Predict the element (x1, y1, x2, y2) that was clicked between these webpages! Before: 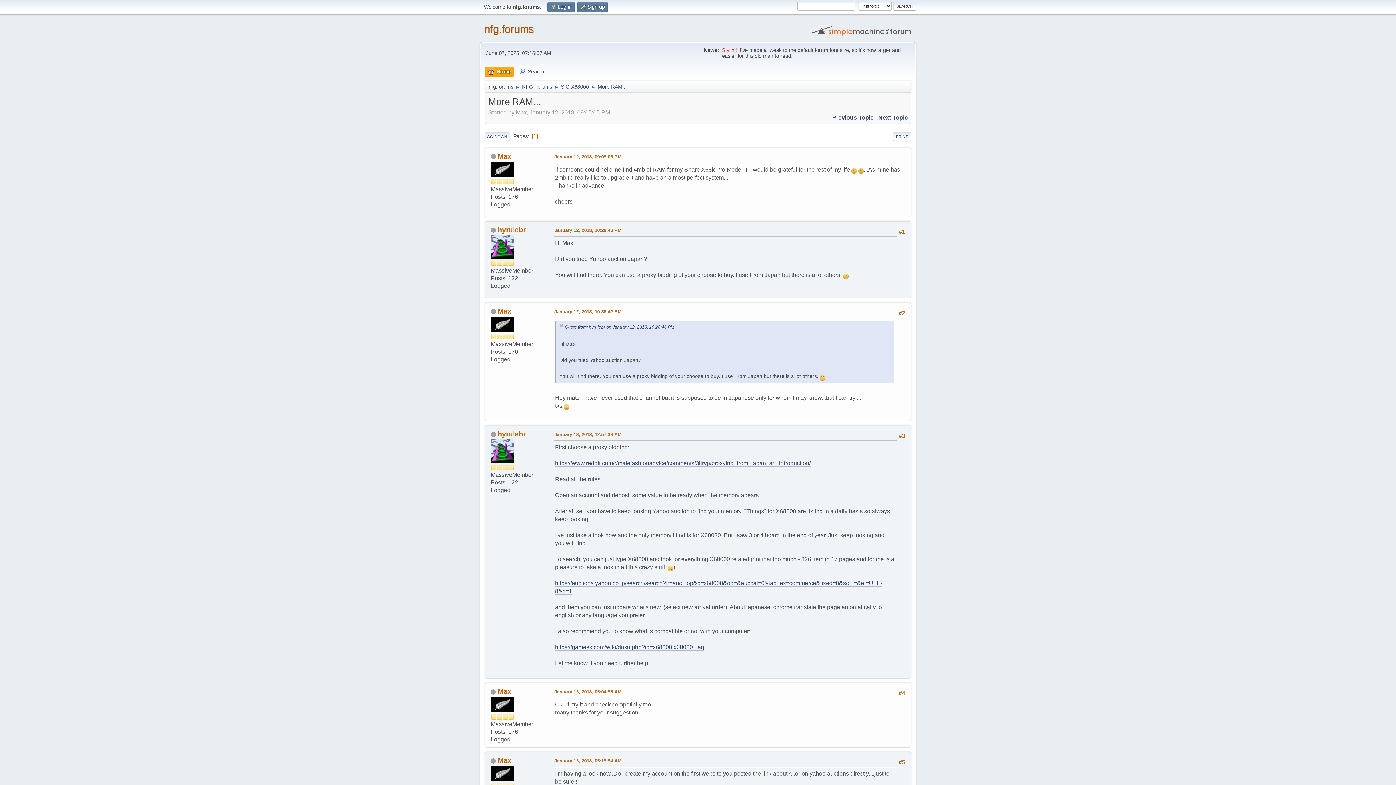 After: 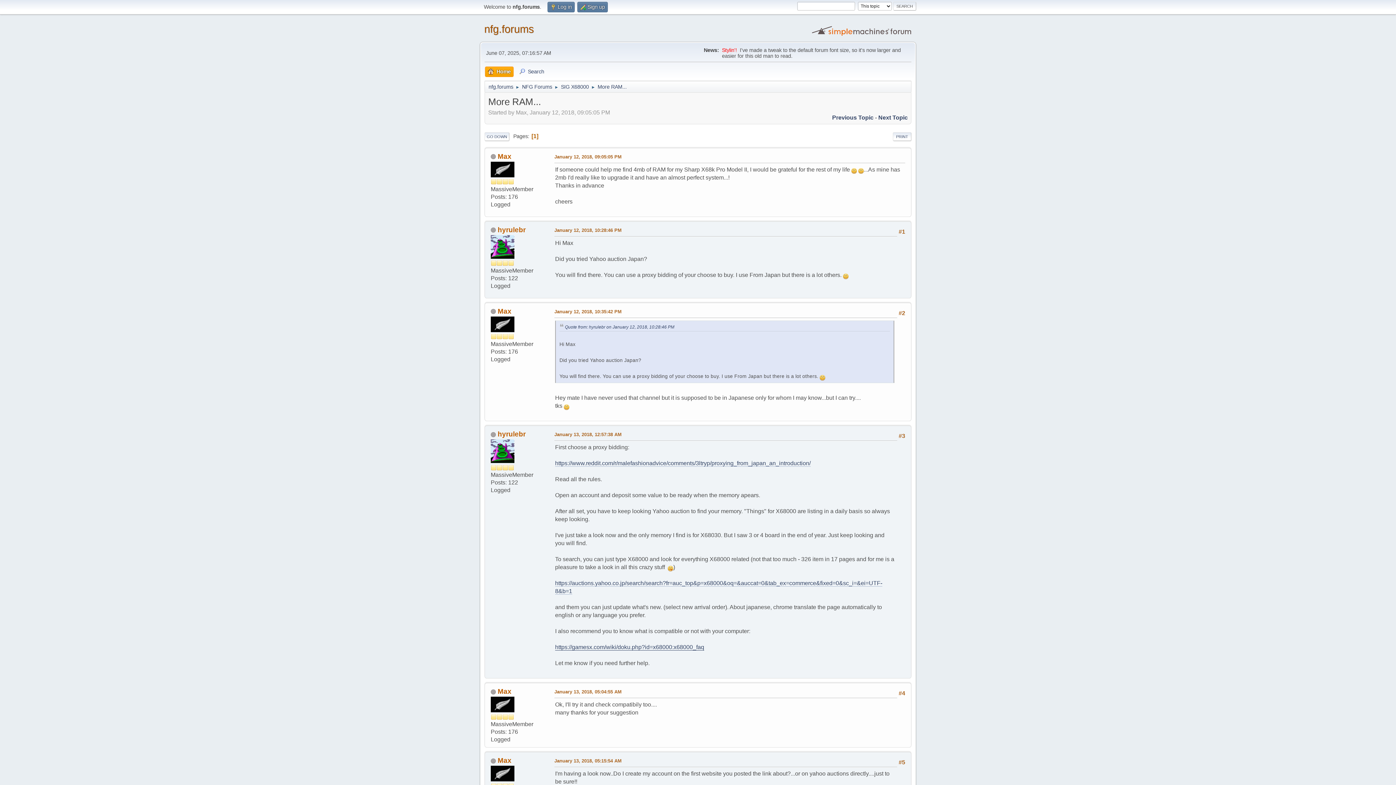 Action: label: https://gamesx.com/wiki/doku.php?id=x68000:x68000_faq bbox: (555, 644, 704, 651)